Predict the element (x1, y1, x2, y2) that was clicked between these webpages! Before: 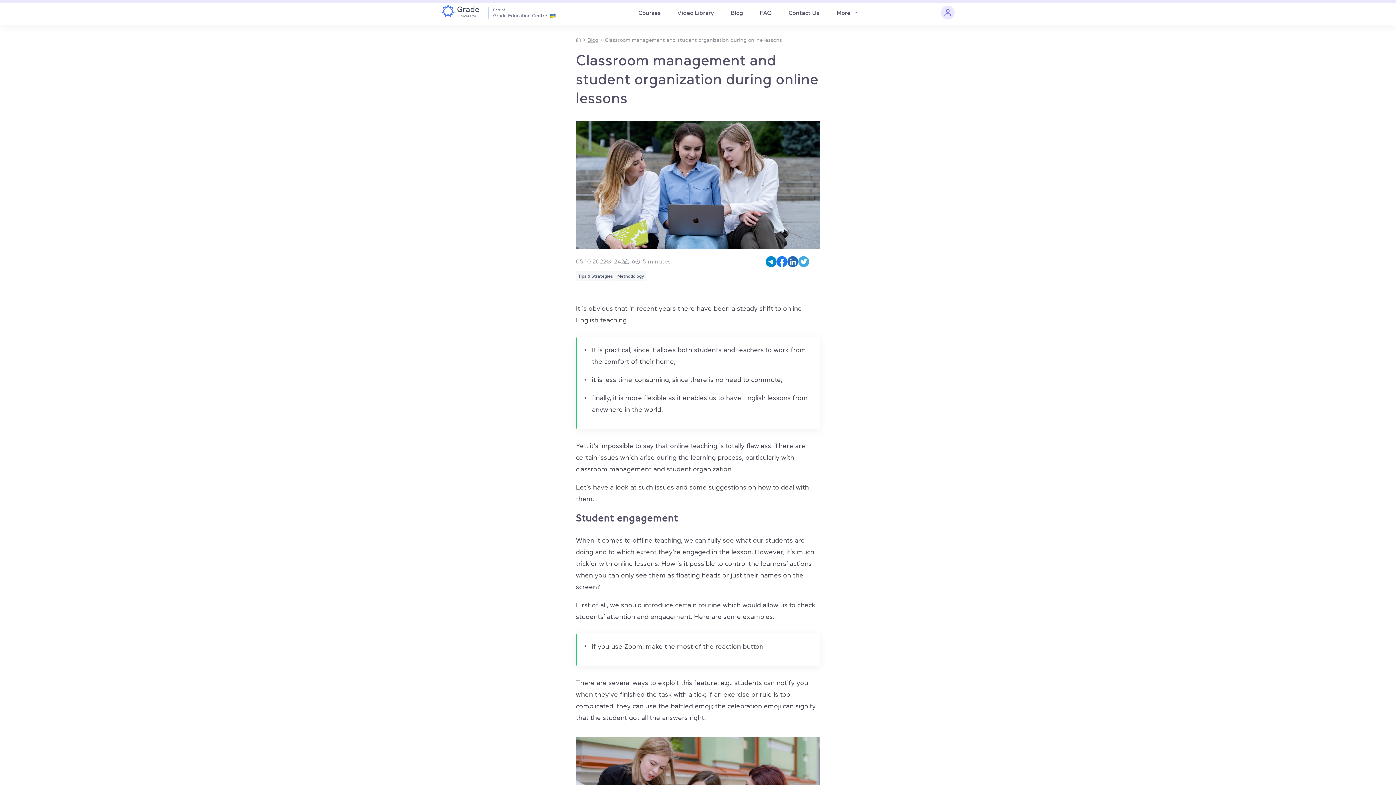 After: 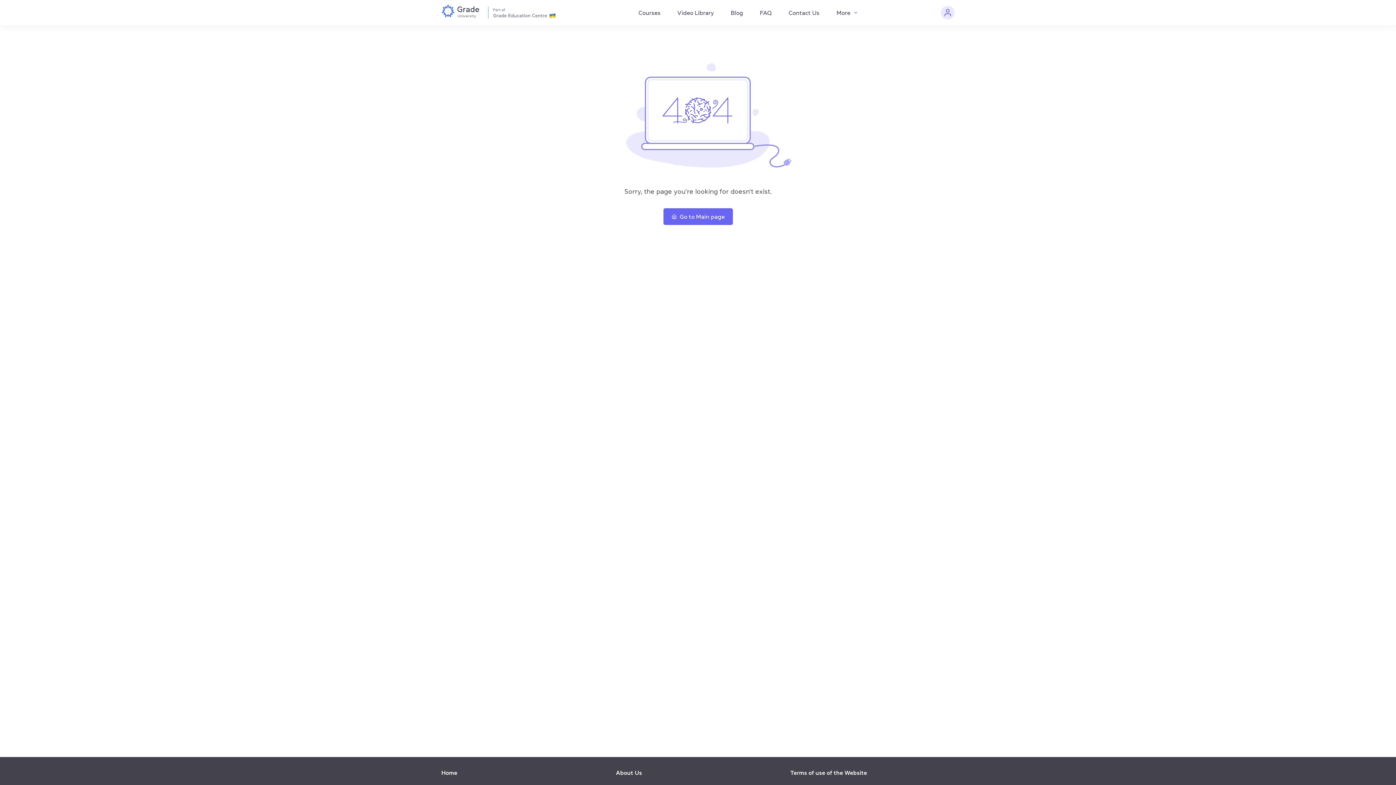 Action: bbox: (441, 4, 556, 18)